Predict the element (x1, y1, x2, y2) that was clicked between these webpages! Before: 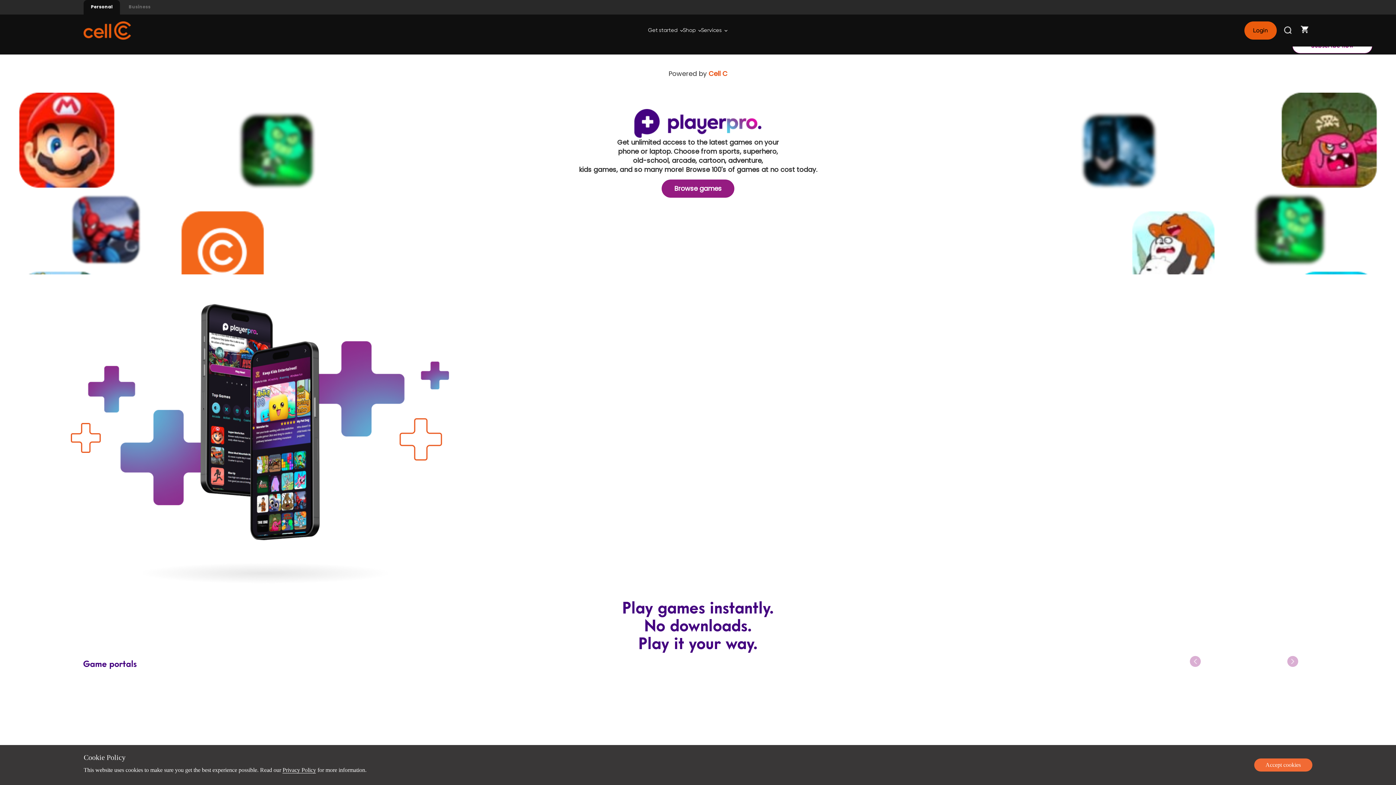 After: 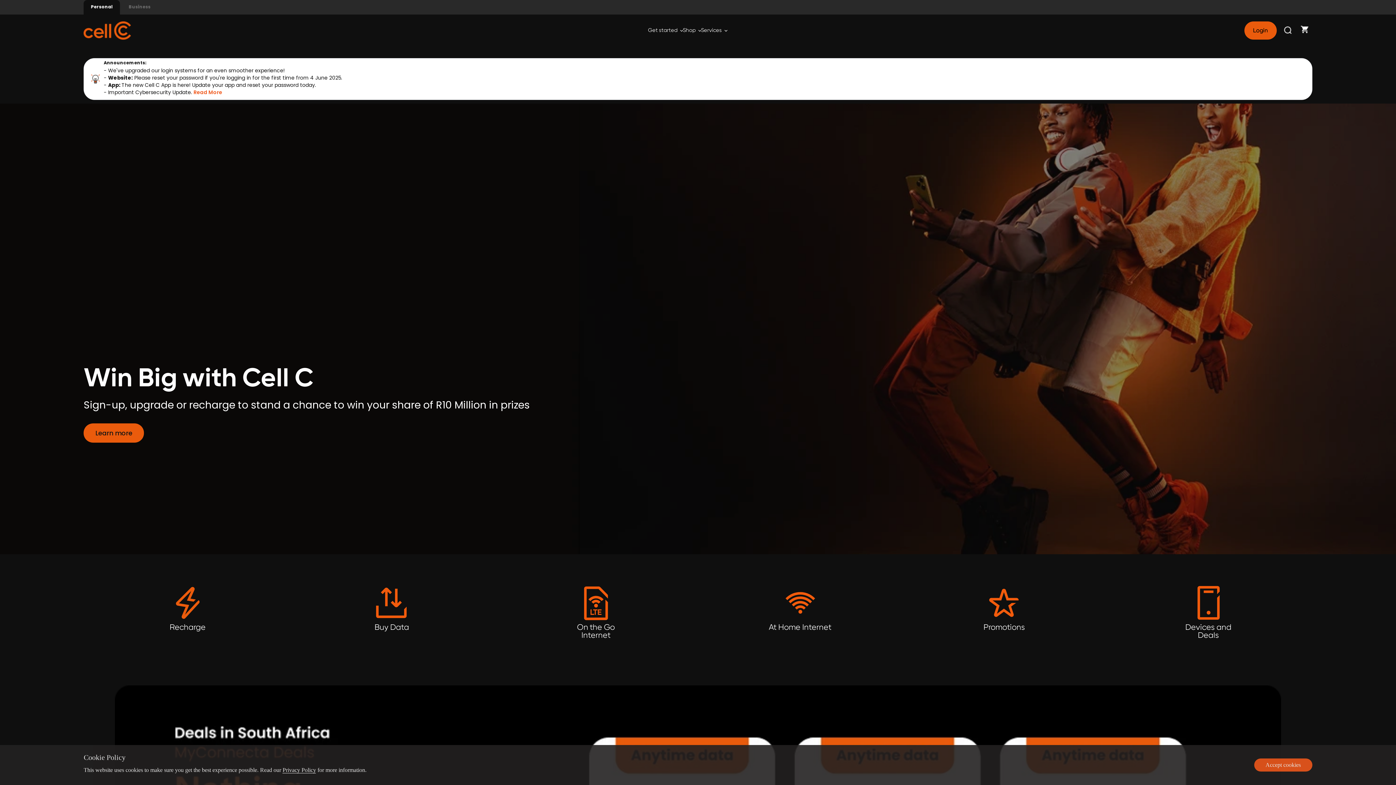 Action: label: Personal bbox: (83, 0, 120, 14)